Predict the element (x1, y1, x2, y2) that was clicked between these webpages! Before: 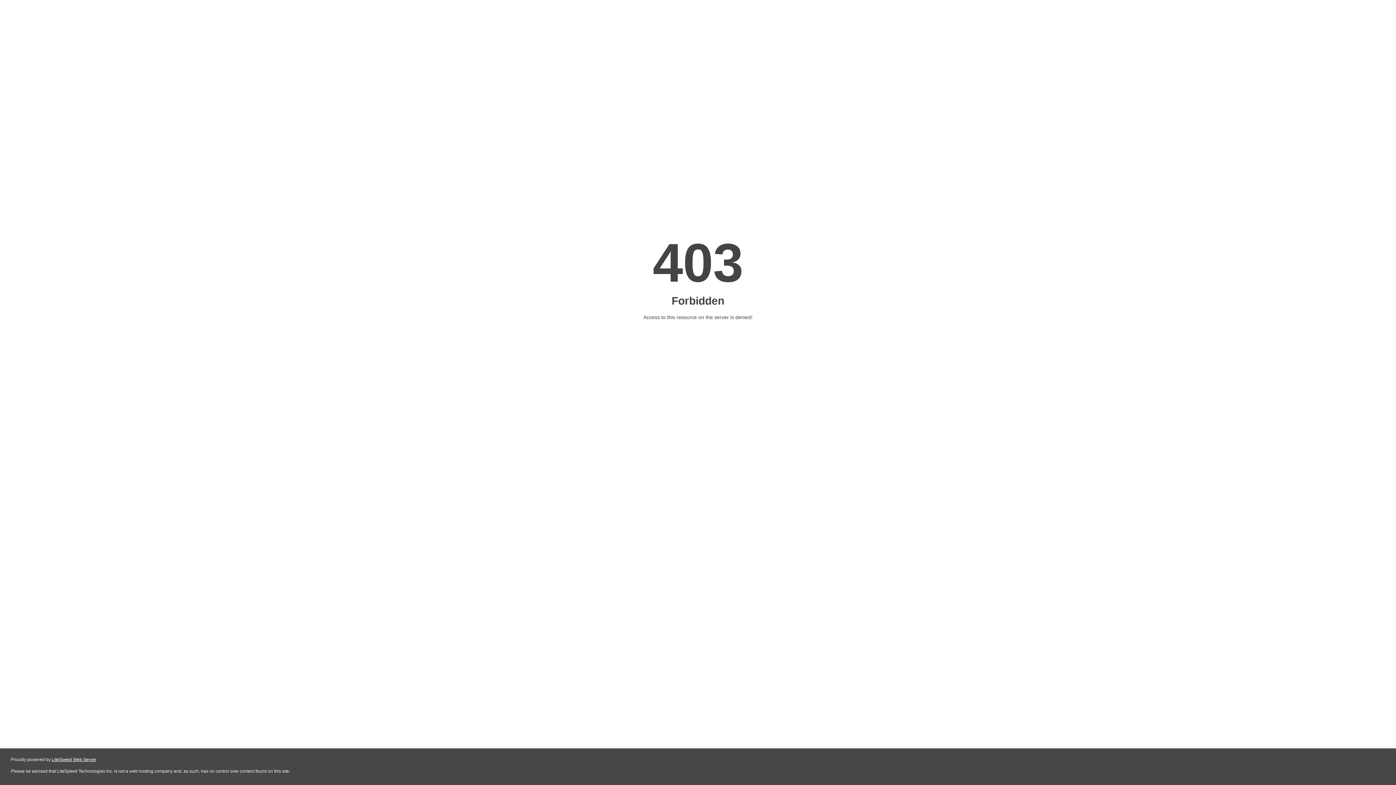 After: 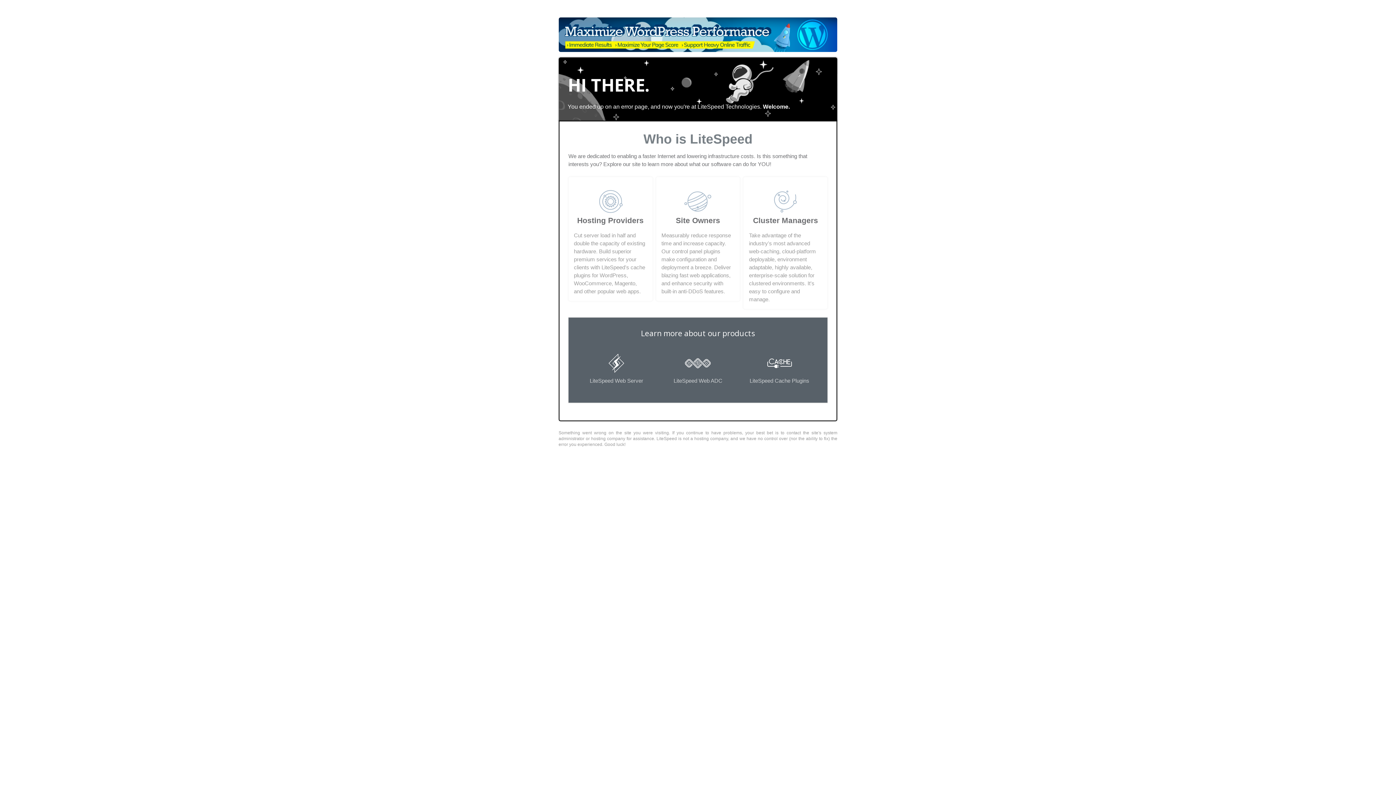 Action: bbox: (51, 757, 96, 762) label: LiteSpeed Web Server